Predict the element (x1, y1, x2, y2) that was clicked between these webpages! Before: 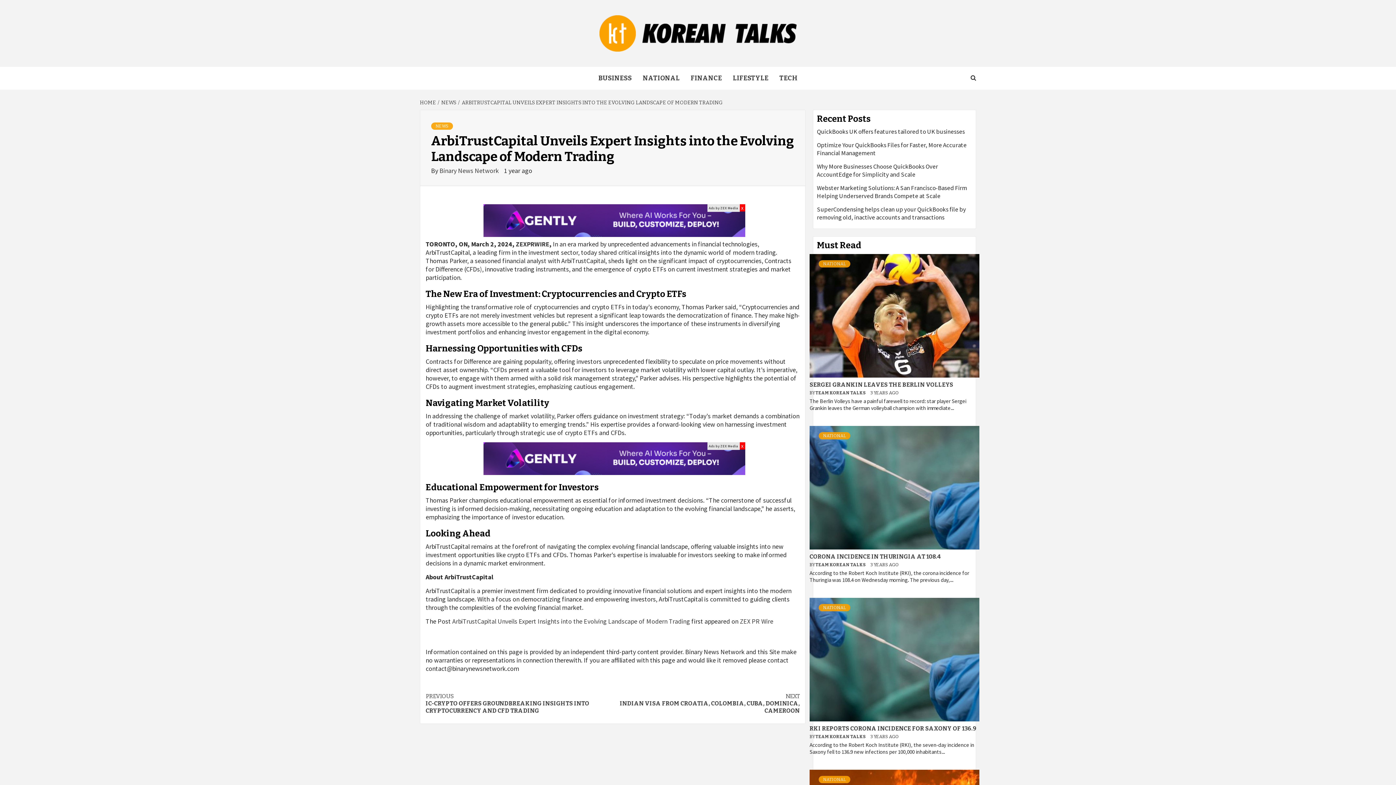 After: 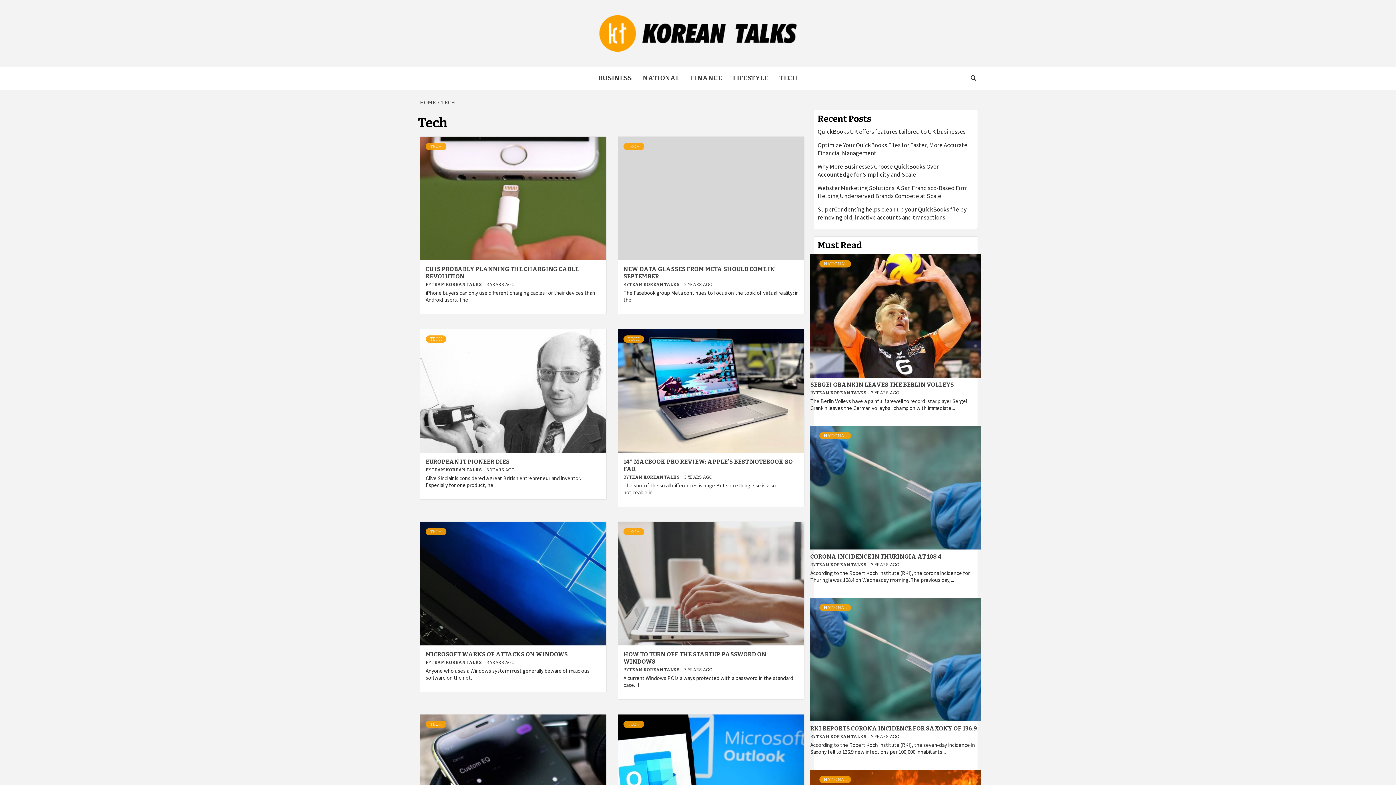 Action: label: TECH bbox: (774, 66, 803, 89)